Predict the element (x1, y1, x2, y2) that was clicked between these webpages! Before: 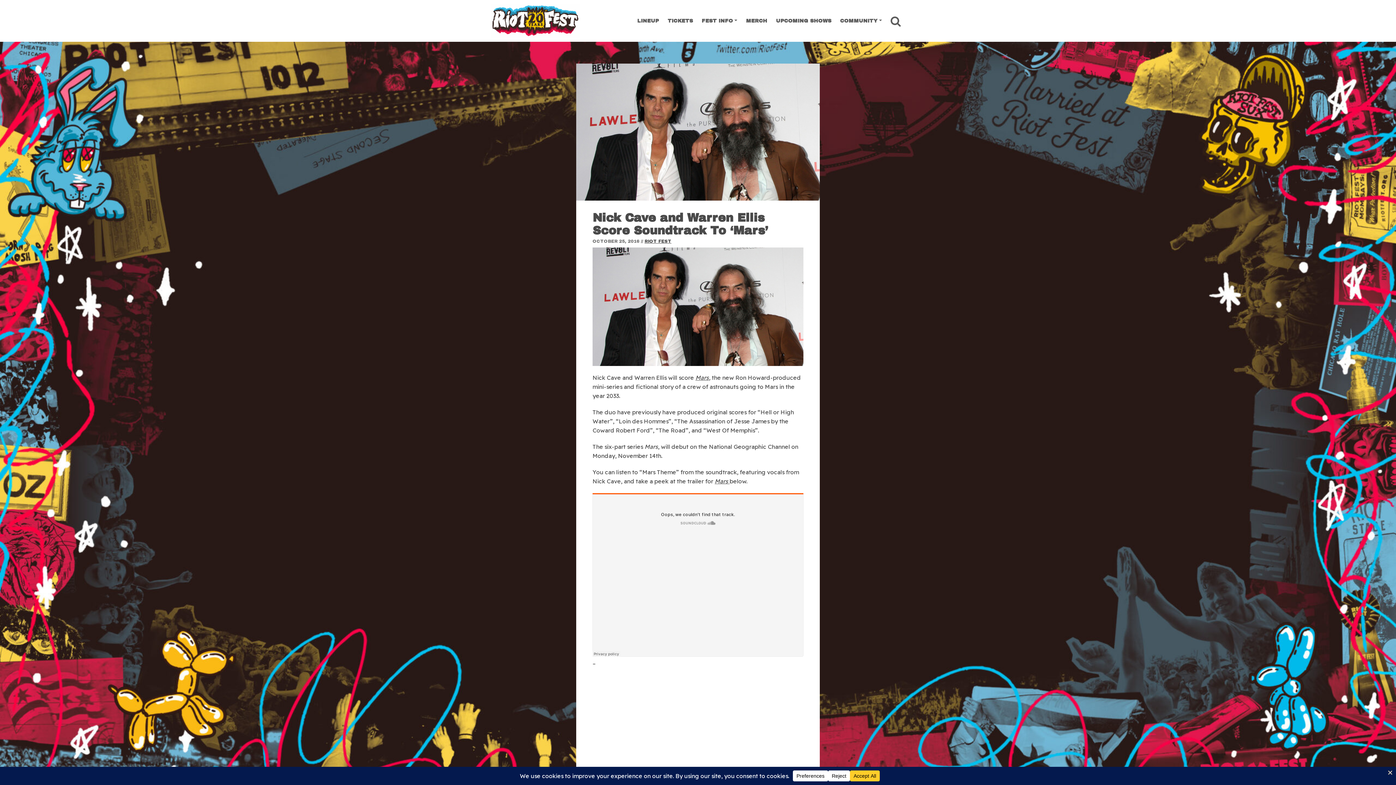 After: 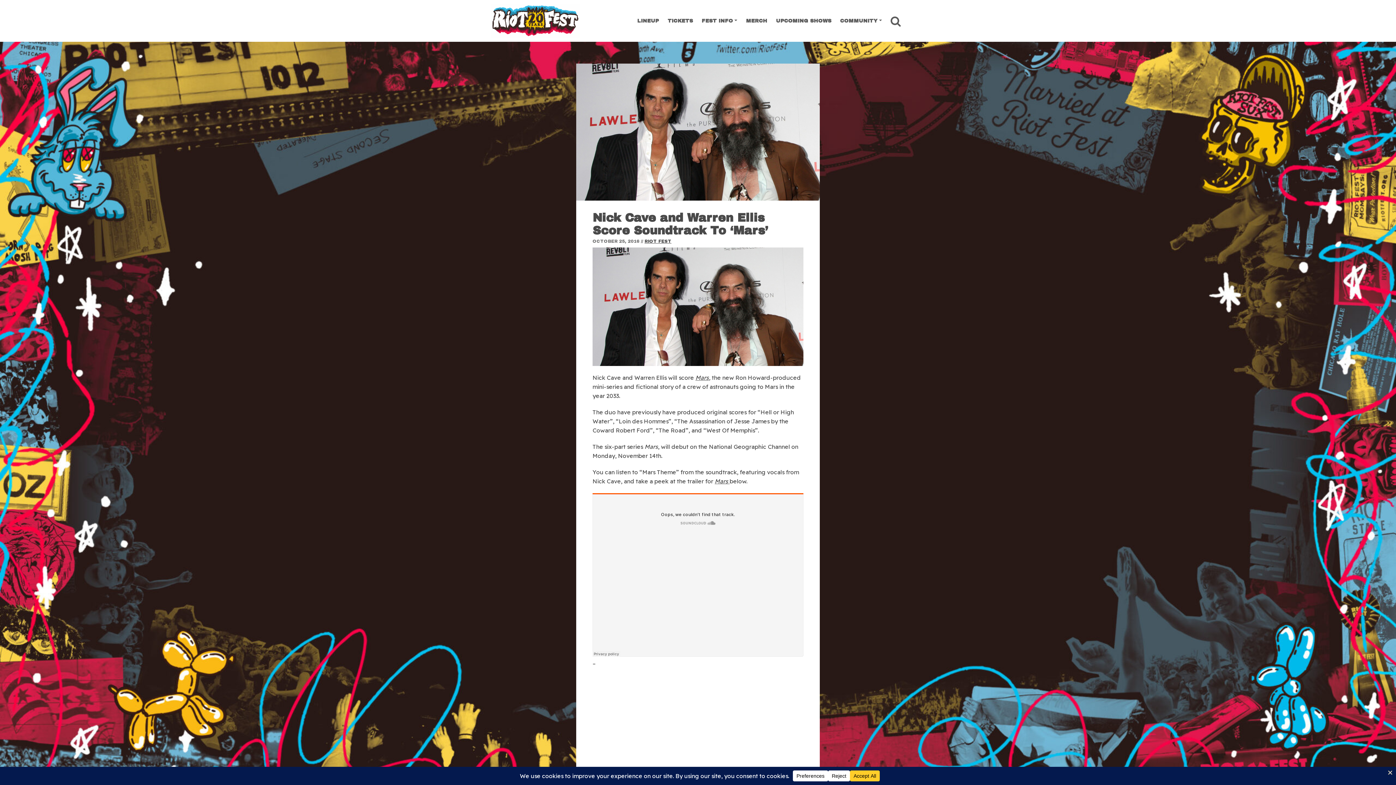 Action: bbox: (576, 63, 820, 200)